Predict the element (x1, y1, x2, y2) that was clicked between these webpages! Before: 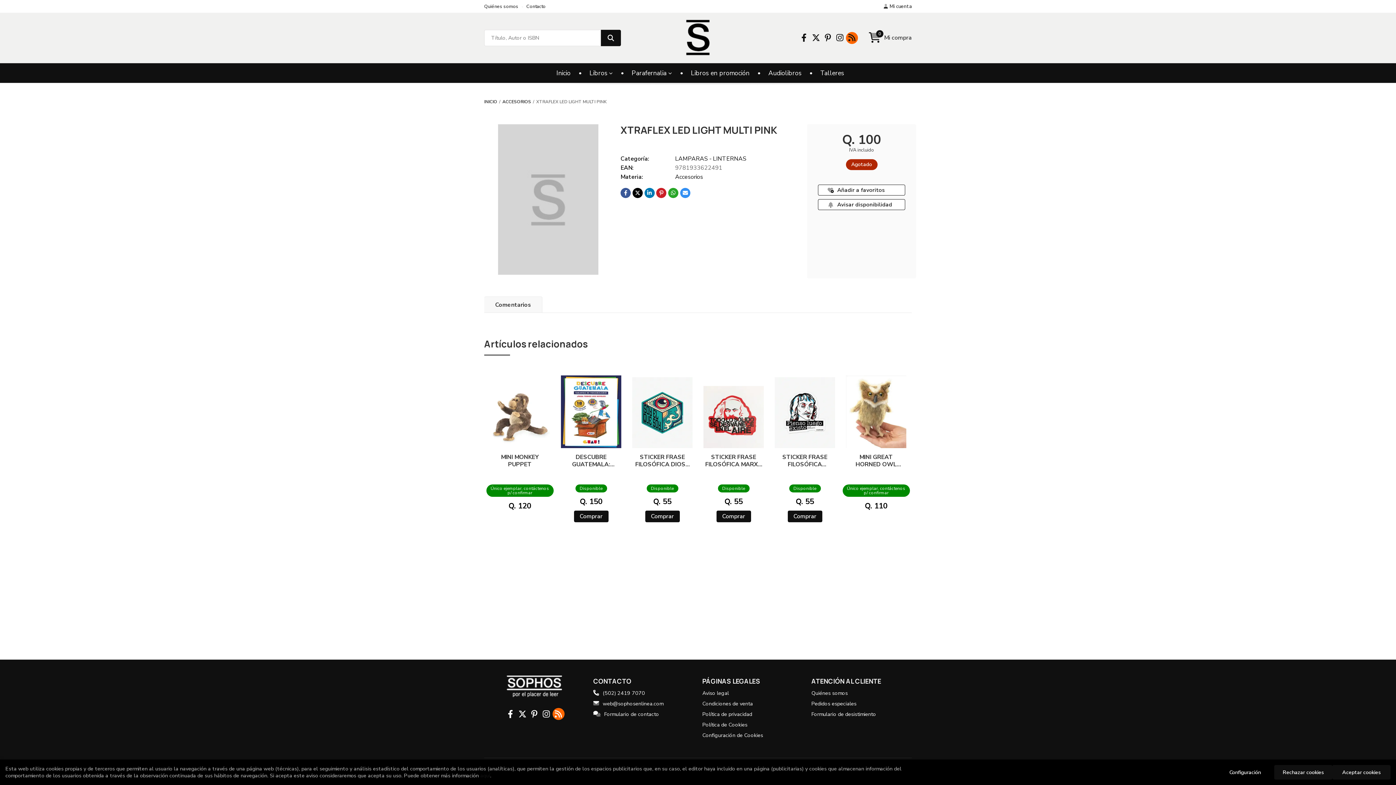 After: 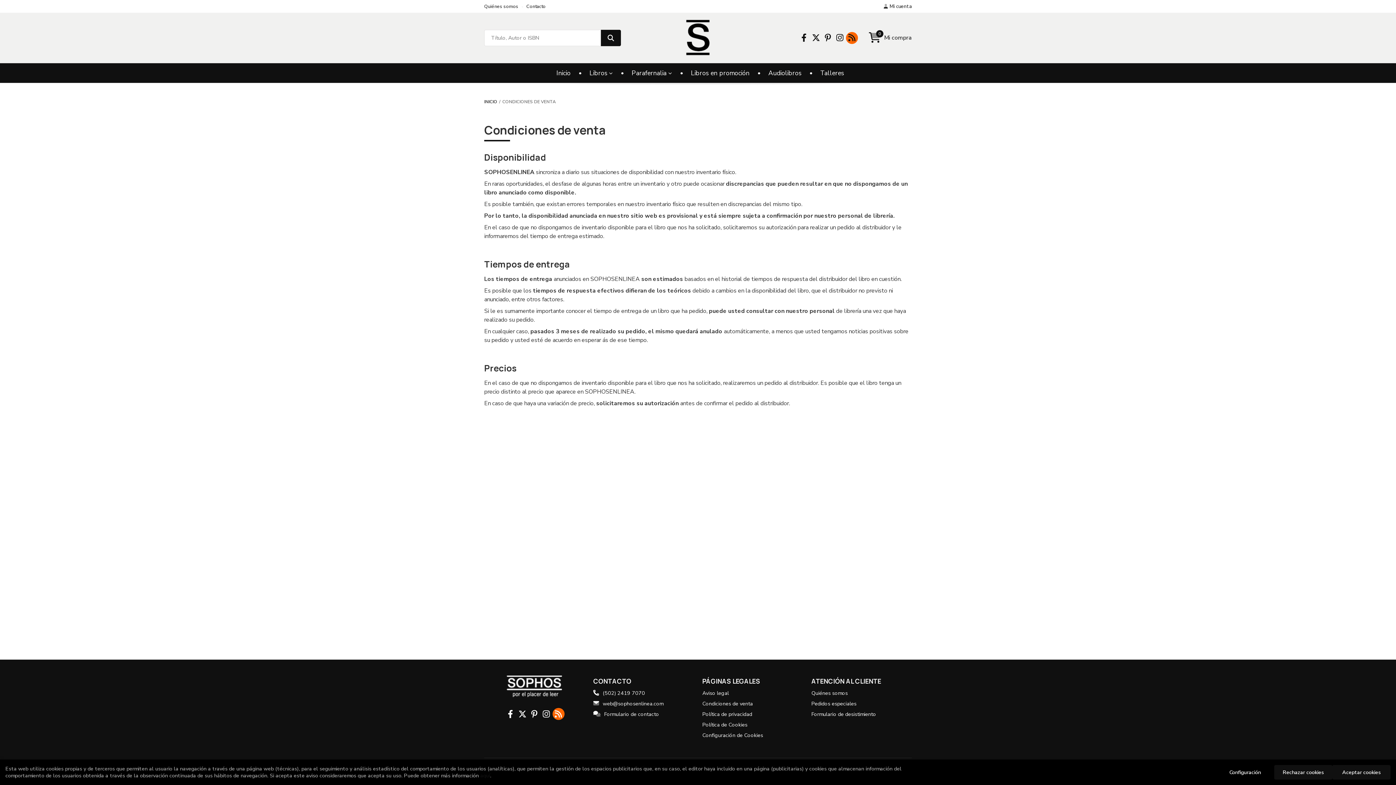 Action: label: Condiciones de venta bbox: (702, 699, 753, 708)